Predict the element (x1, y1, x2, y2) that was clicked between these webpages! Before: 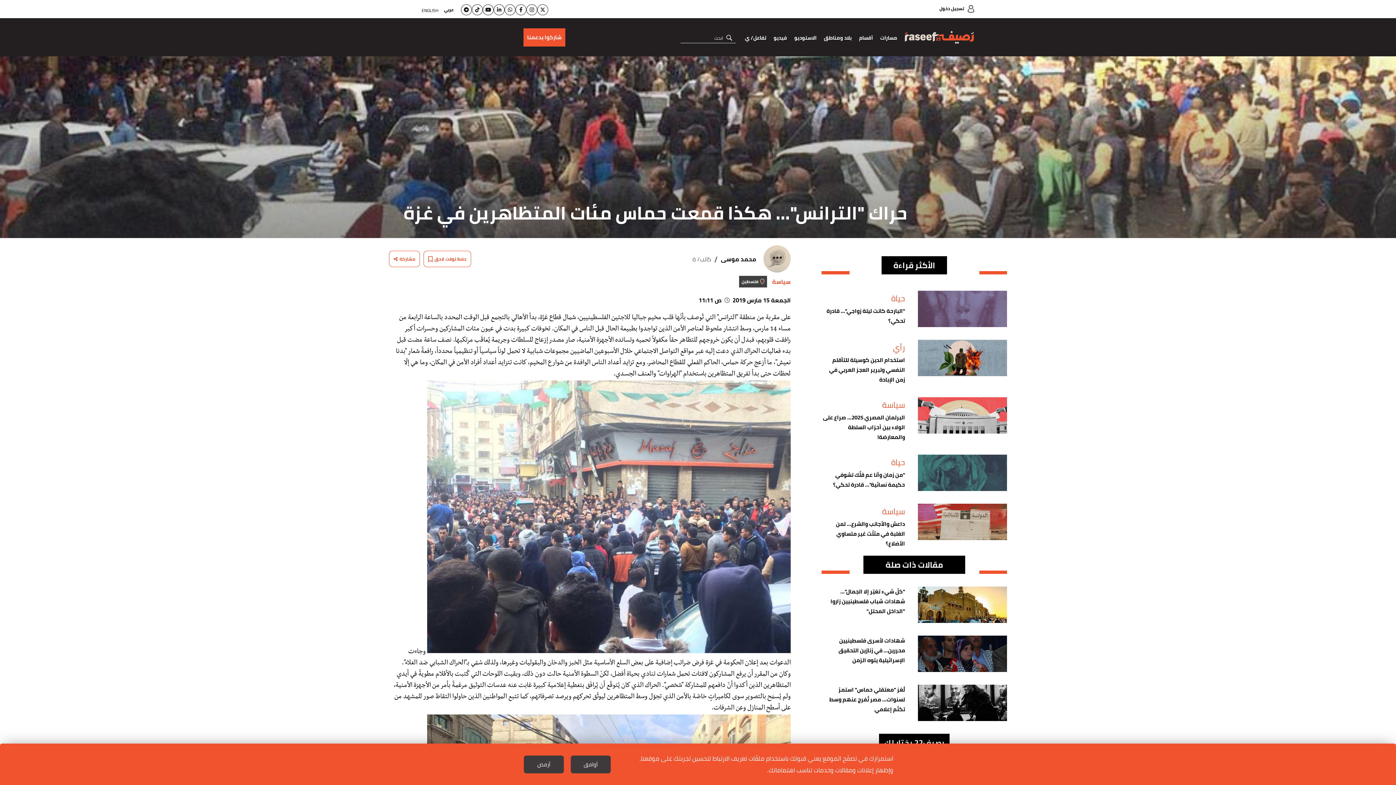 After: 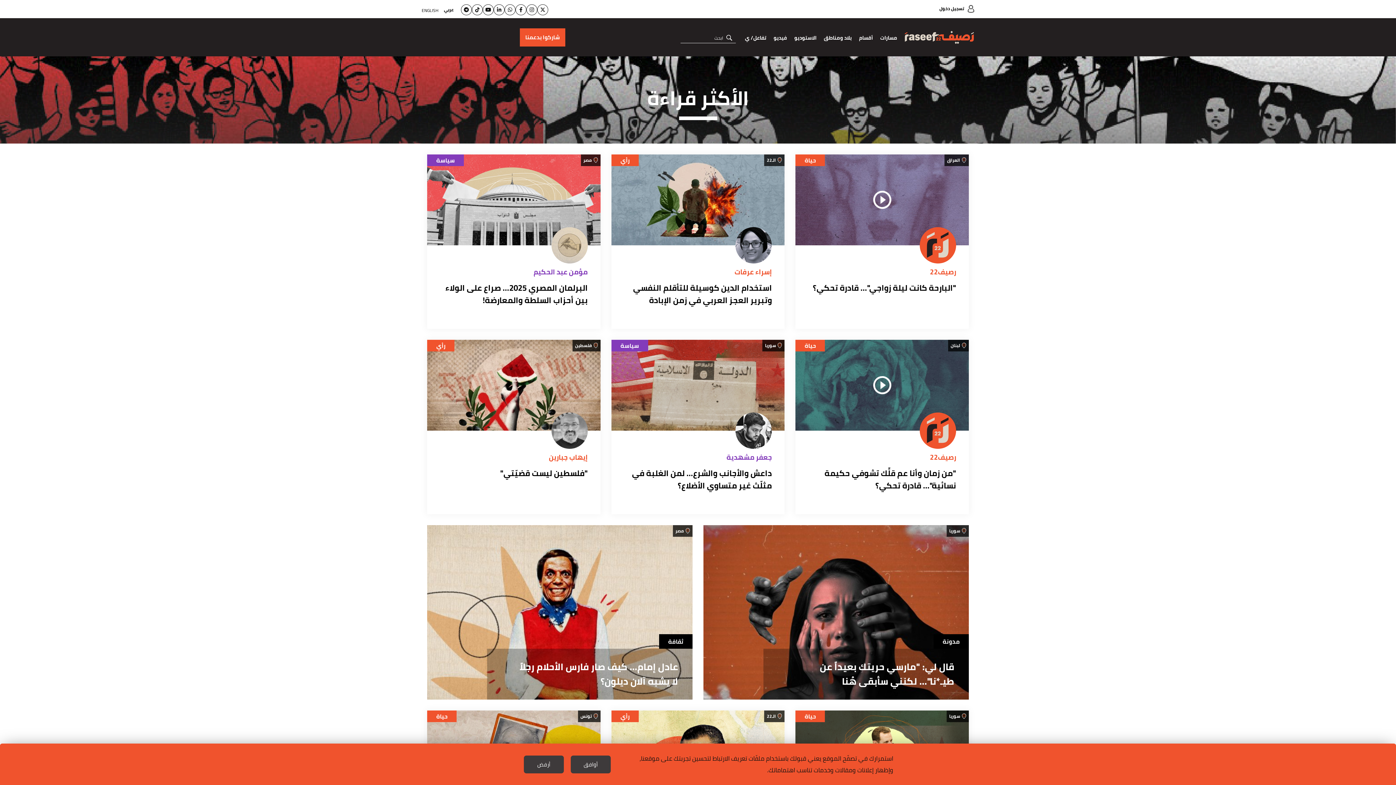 Action: label: الأكثر قراءة bbox: (881, 256, 947, 274)